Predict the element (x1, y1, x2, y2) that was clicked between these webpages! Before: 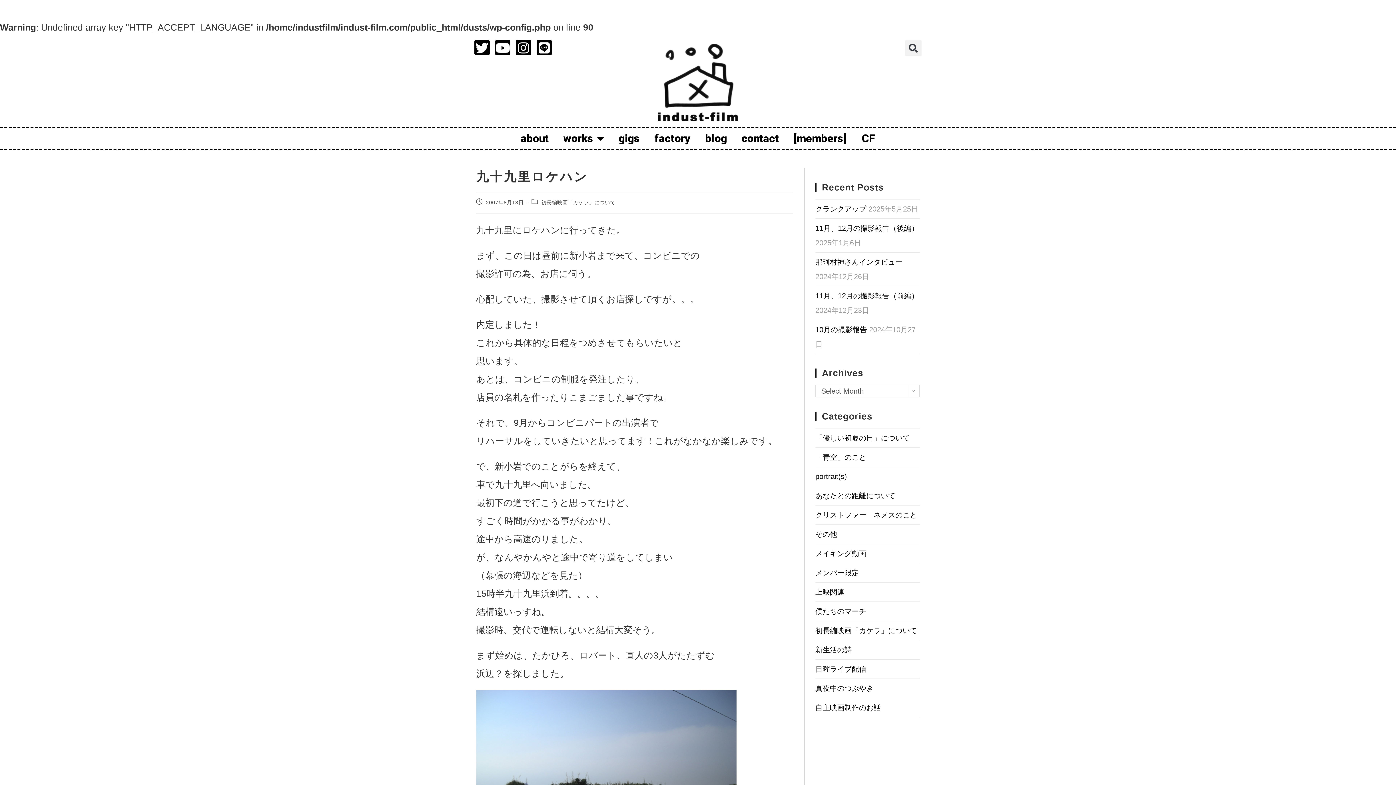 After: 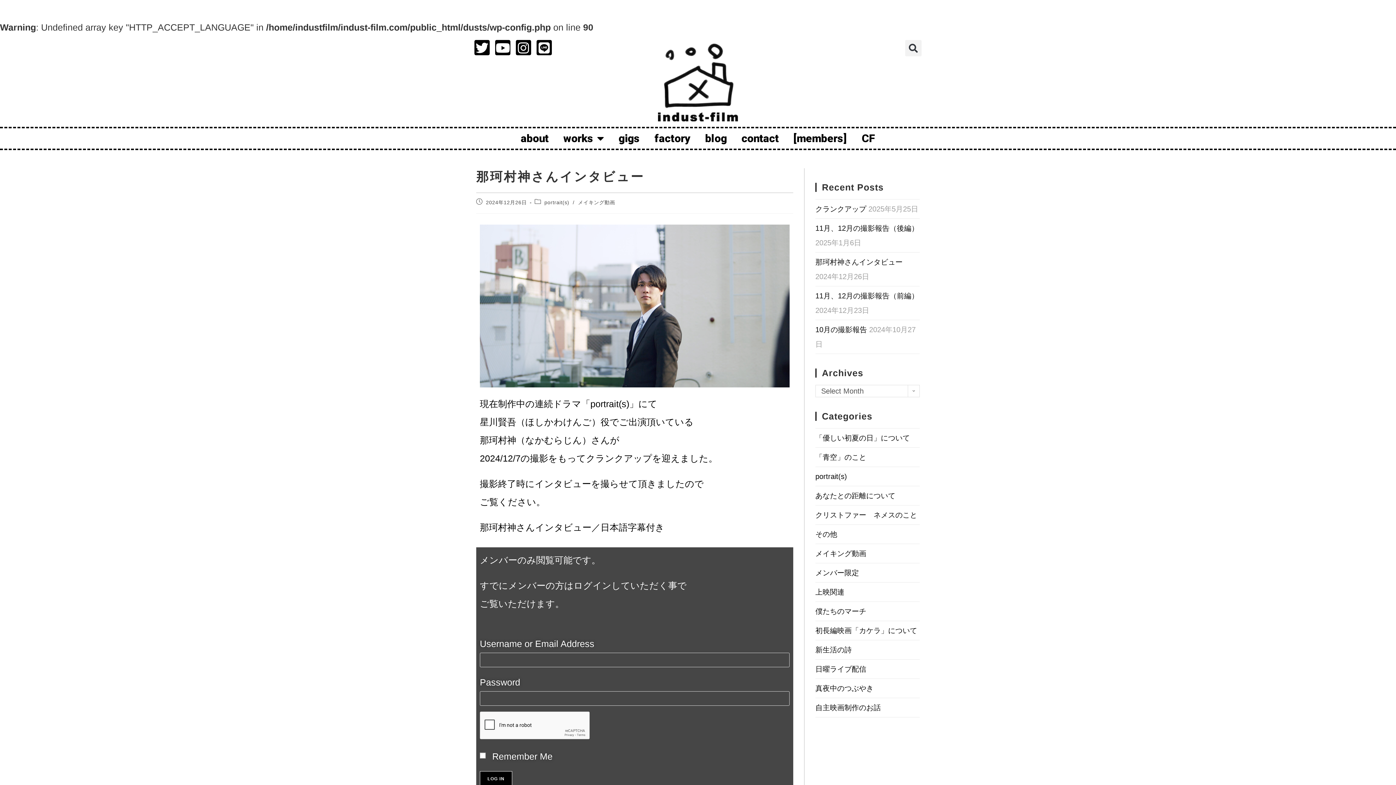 Action: label: 那珂村神さんインタビュー bbox: (815, 258, 902, 266)